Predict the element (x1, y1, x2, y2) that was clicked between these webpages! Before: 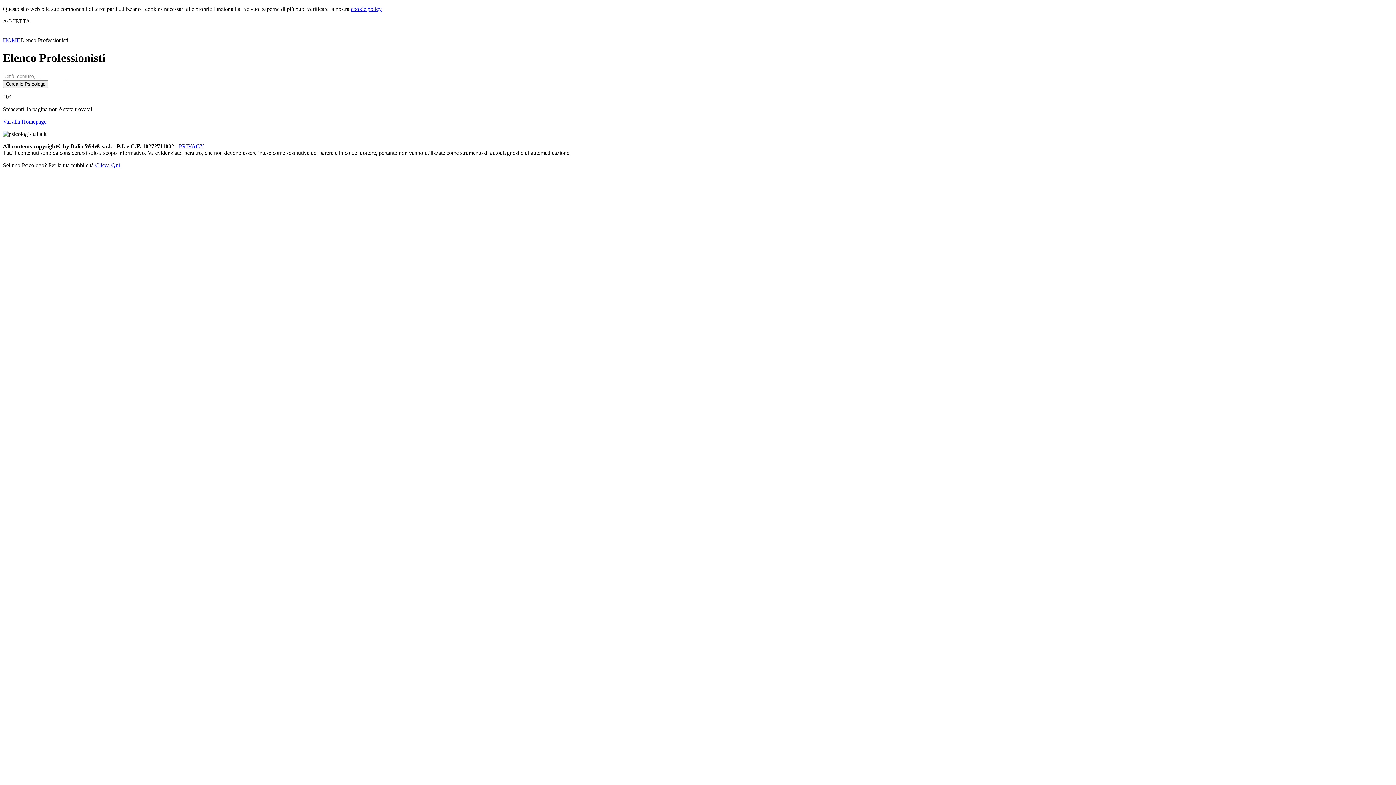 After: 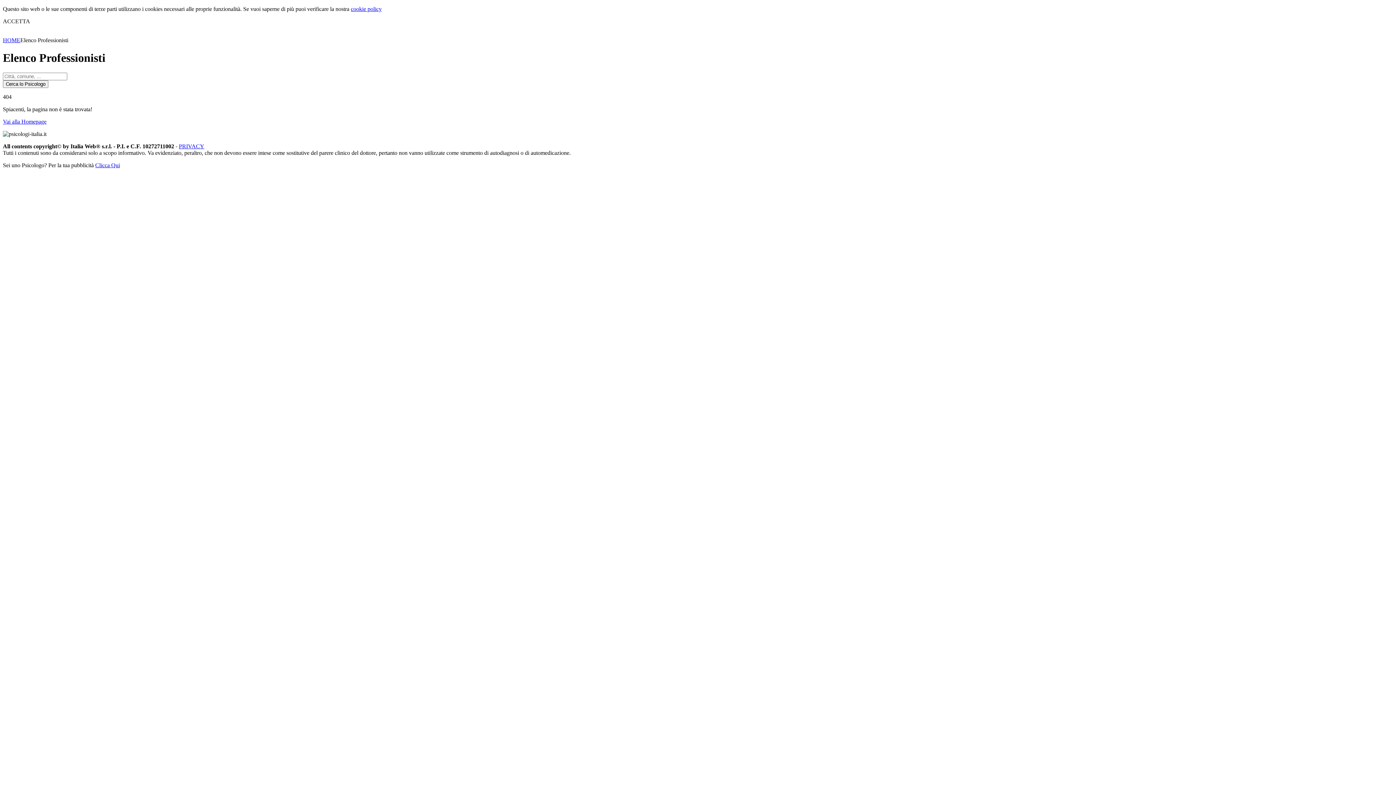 Action: bbox: (178, 143, 204, 149) label: PRIVACY